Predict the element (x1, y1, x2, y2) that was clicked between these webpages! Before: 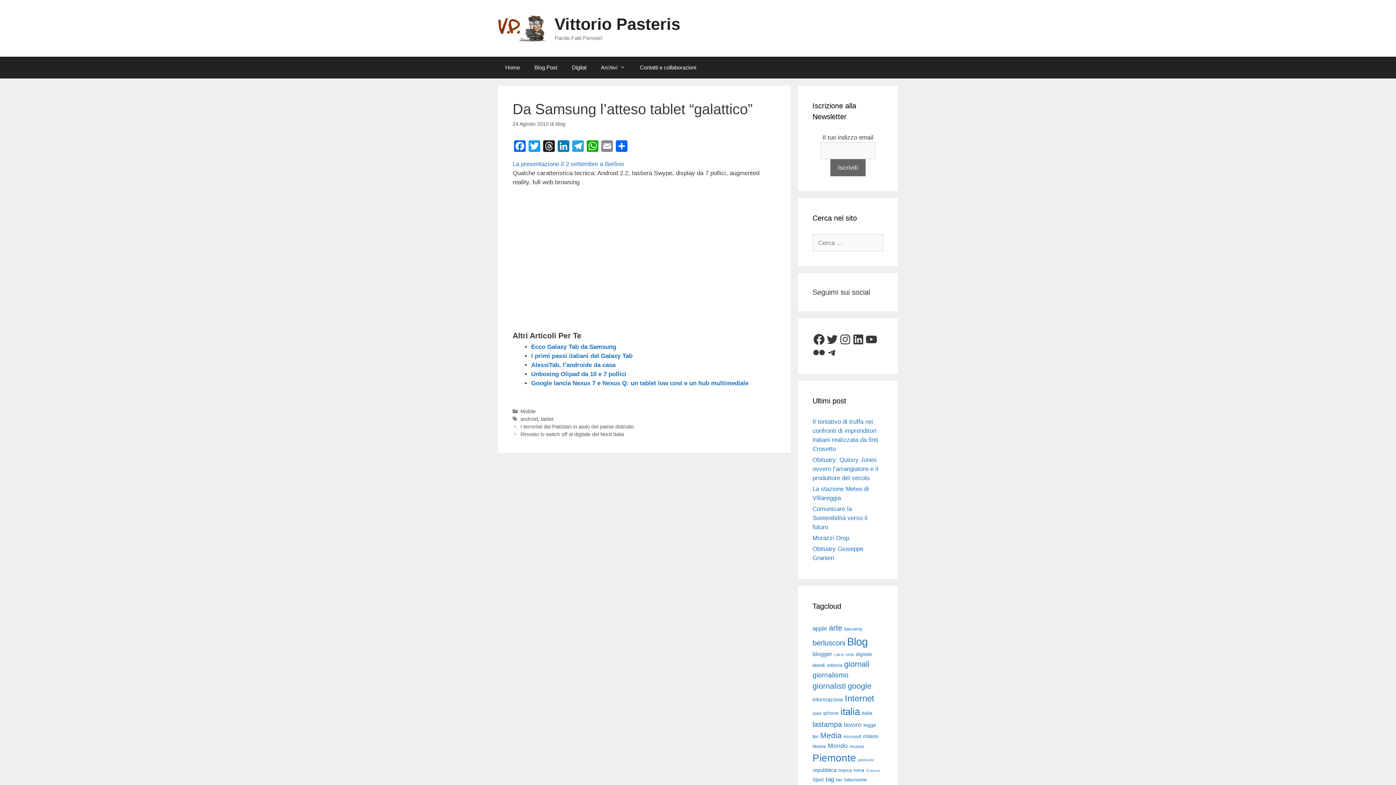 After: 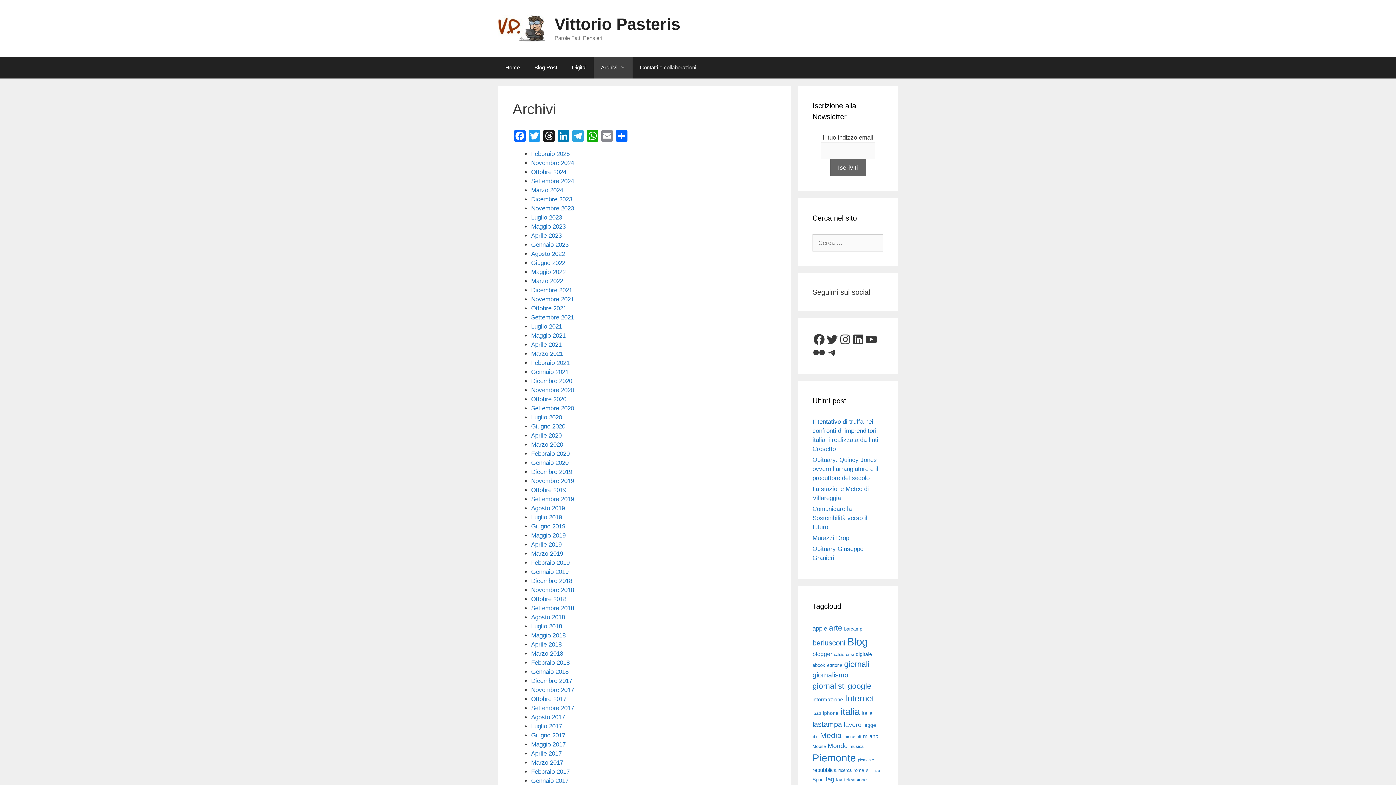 Action: label: Archivi bbox: (593, 56, 632, 78)